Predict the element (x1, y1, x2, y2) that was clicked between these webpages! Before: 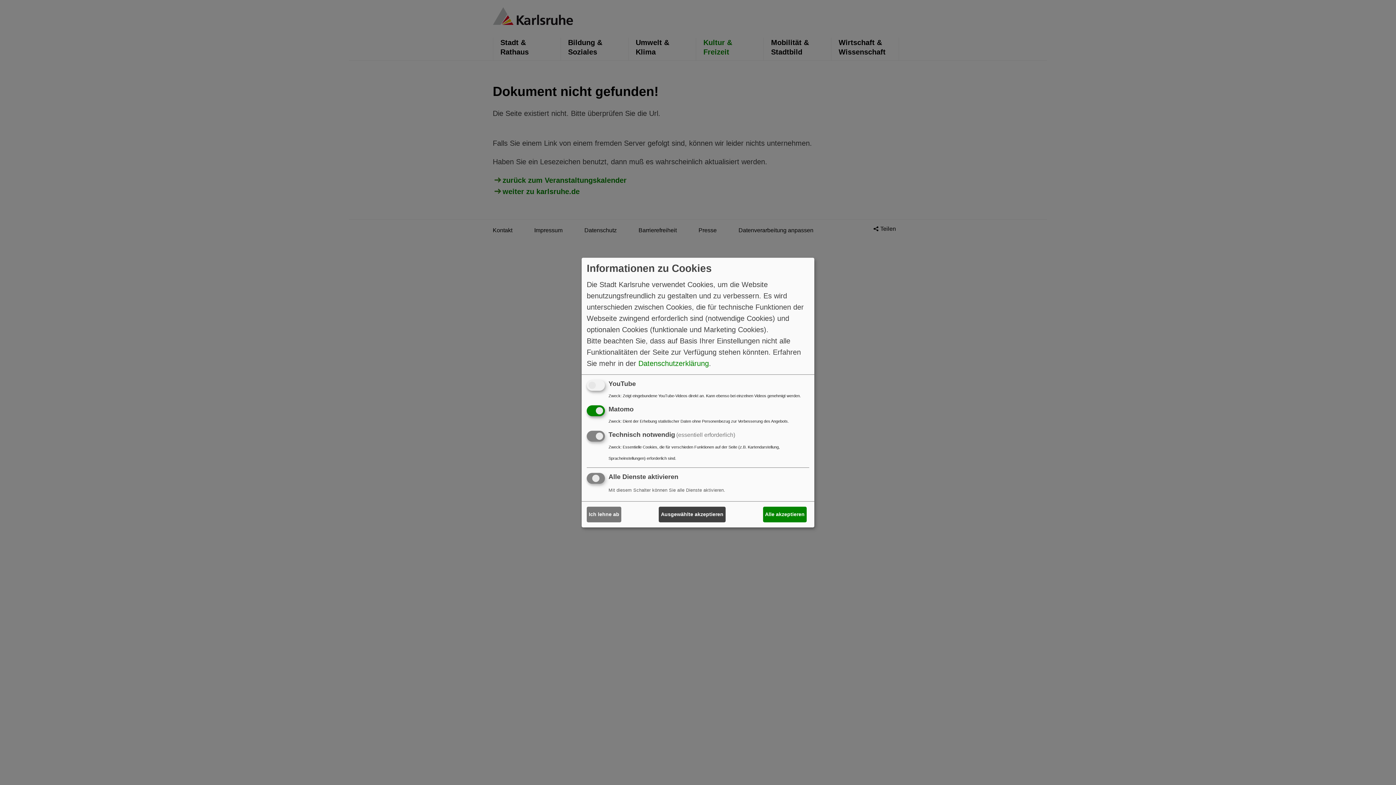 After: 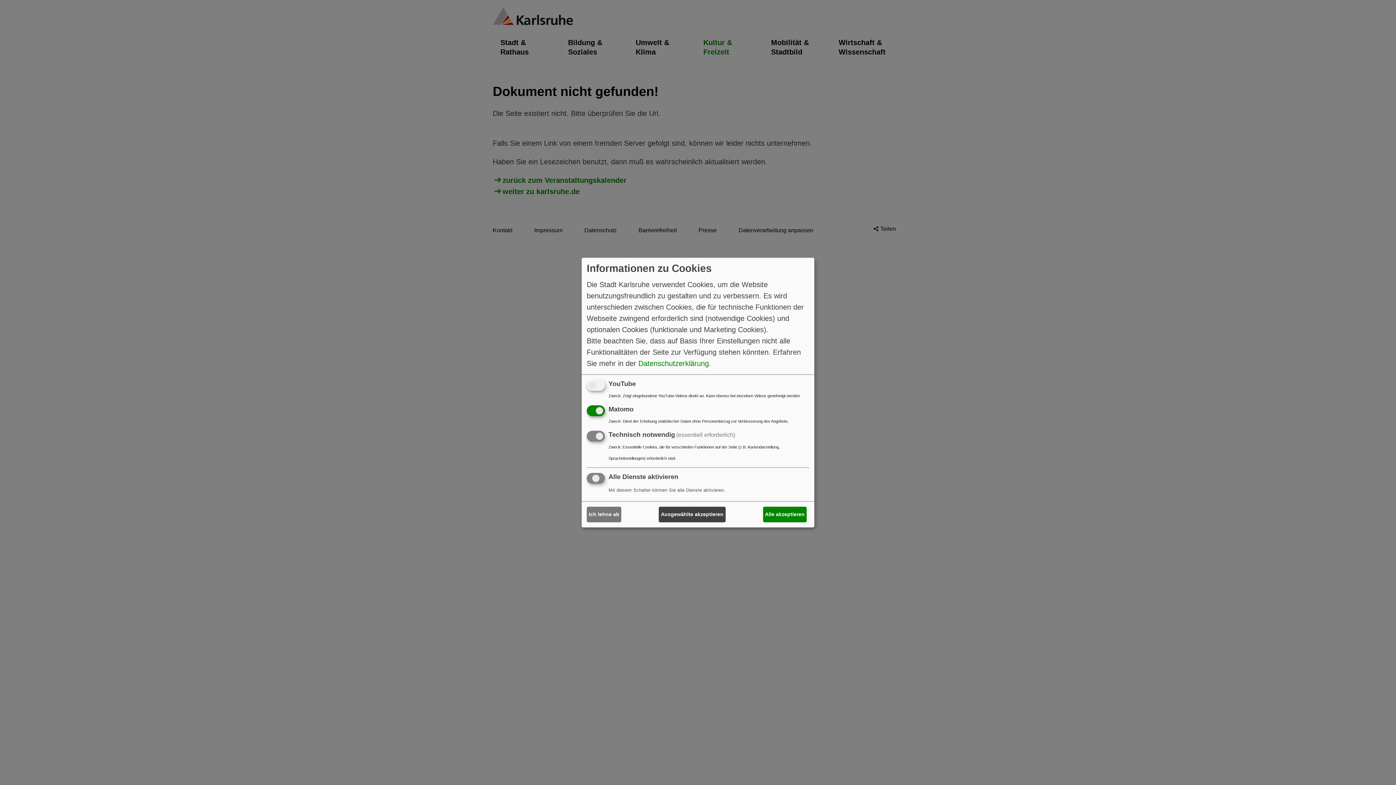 Action: bbox: (638, 360, 709, 366) label: Datenschutzerklärung